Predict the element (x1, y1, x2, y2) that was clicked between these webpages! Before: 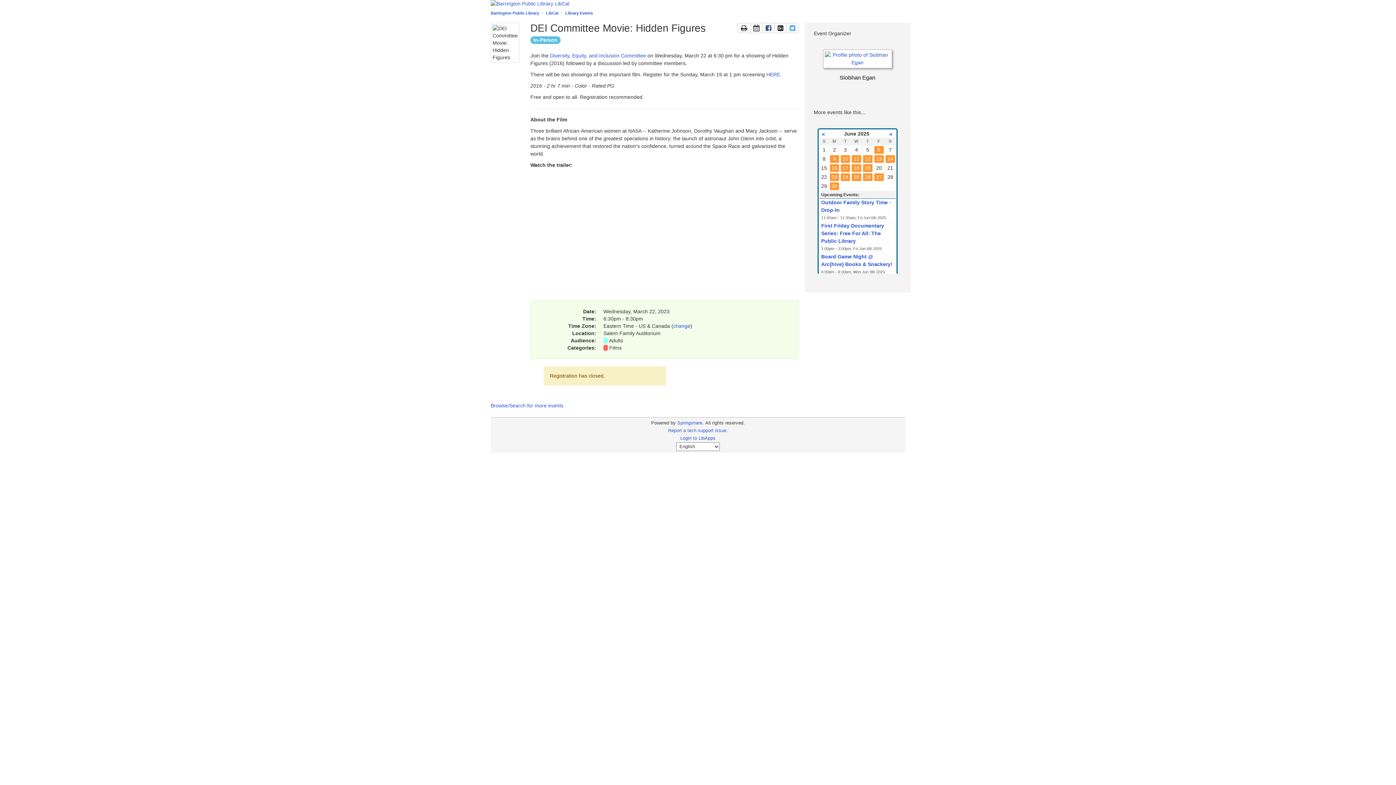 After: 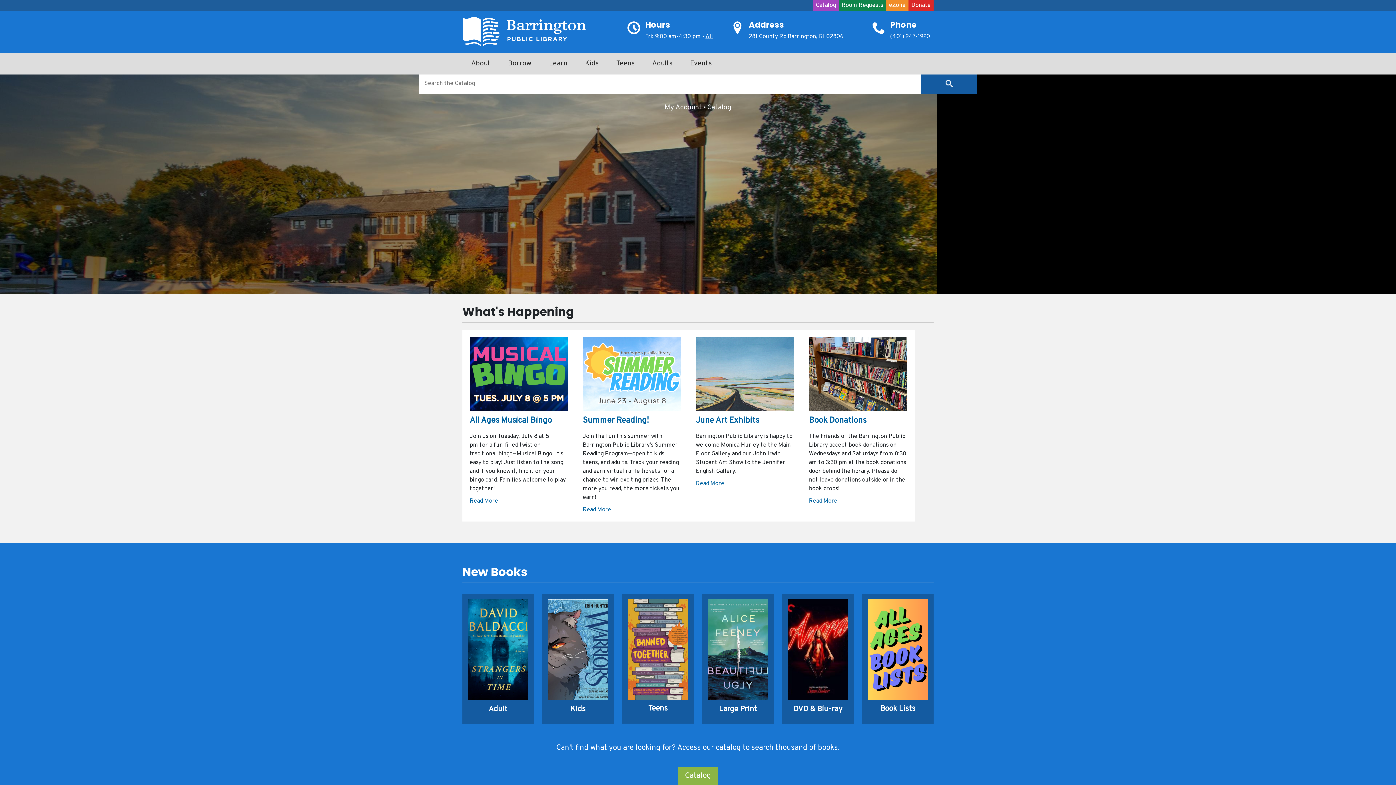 Action: bbox: (490, 10, 539, 15) label: Barrington Public Library